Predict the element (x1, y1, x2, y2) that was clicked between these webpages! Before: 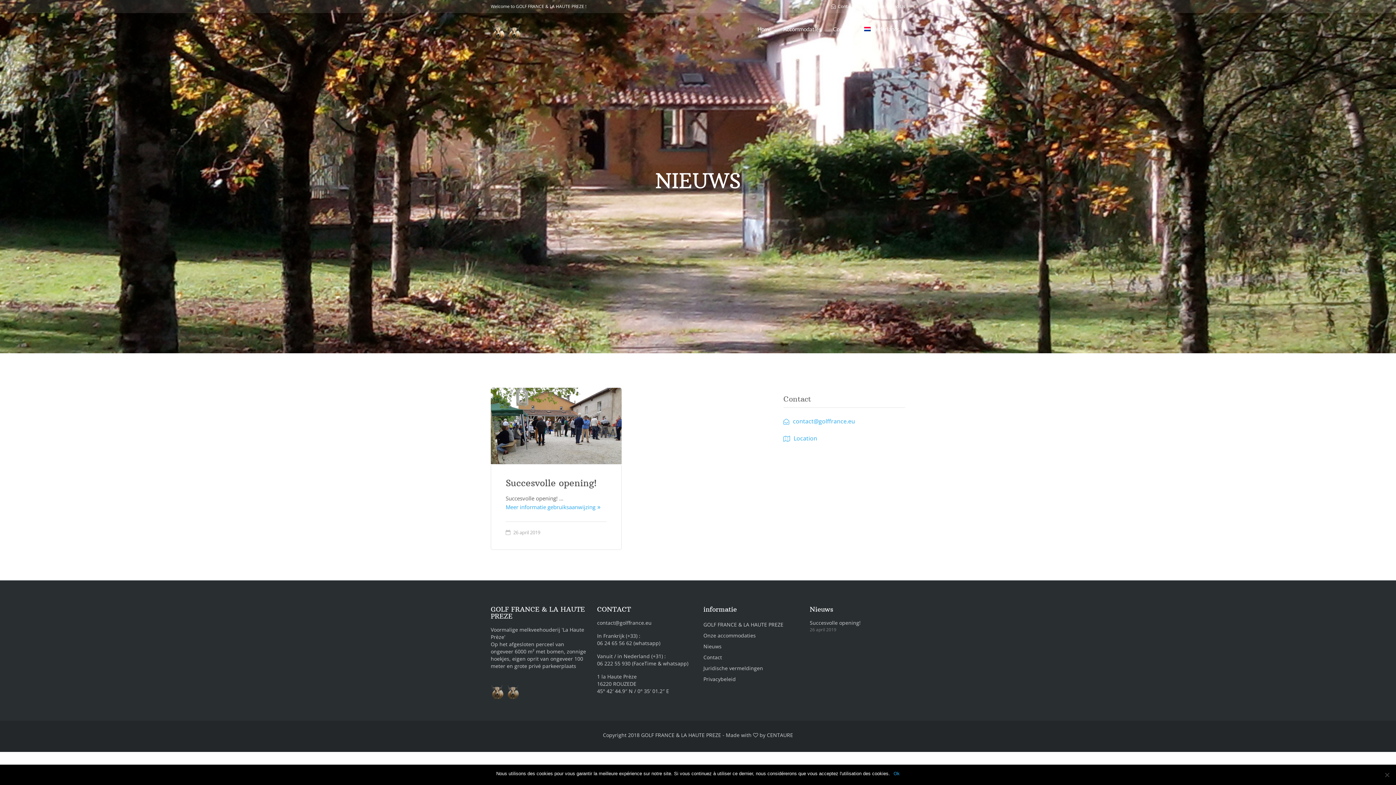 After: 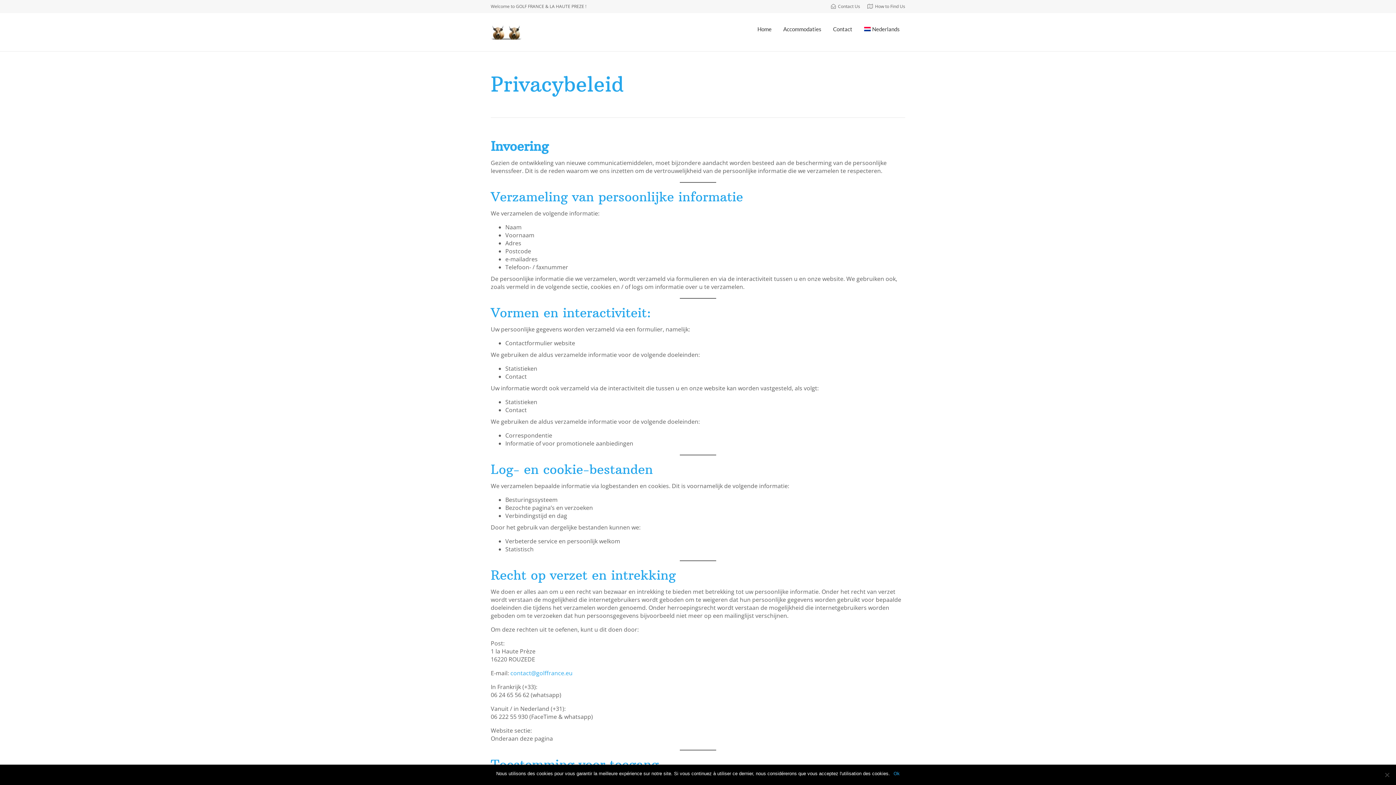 Action: bbox: (703, 675, 736, 682) label: Privacybeleid